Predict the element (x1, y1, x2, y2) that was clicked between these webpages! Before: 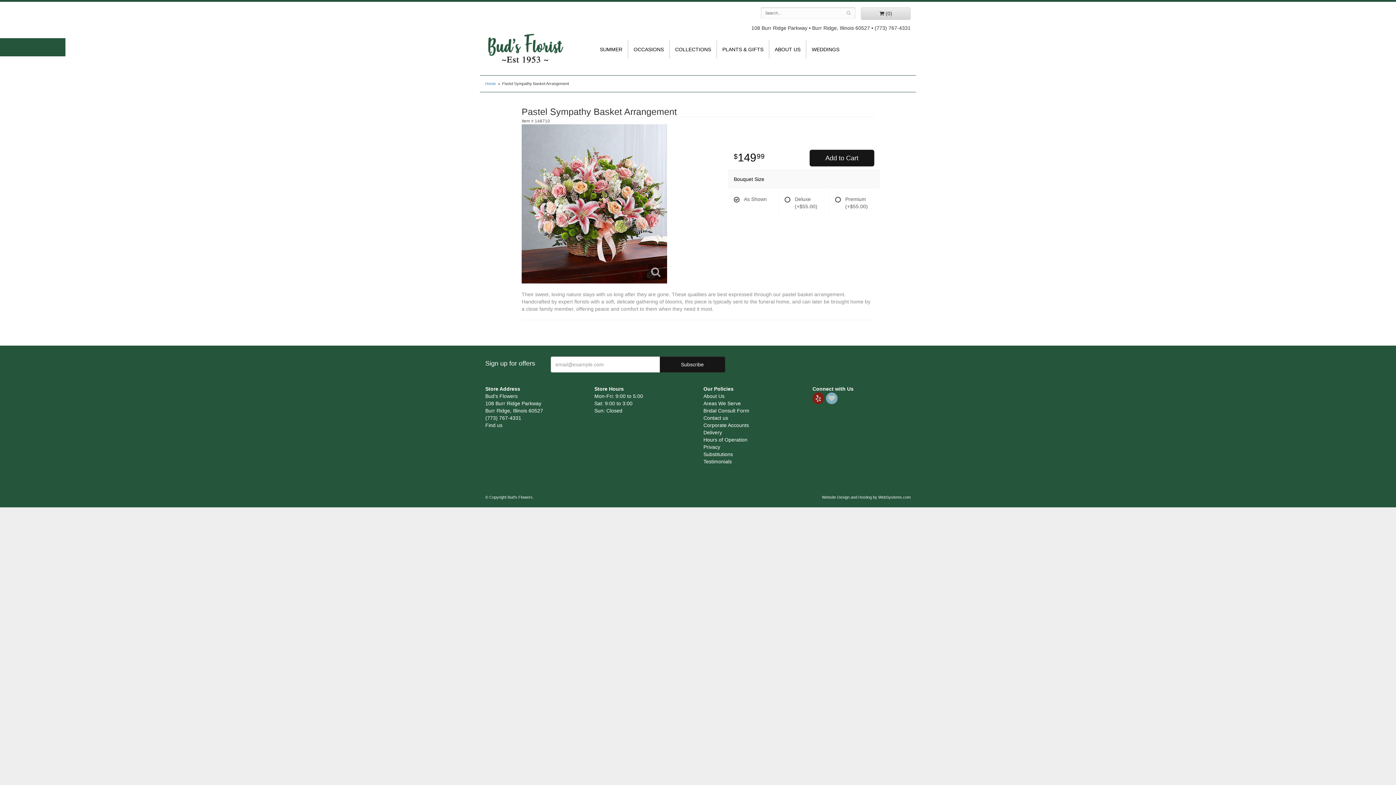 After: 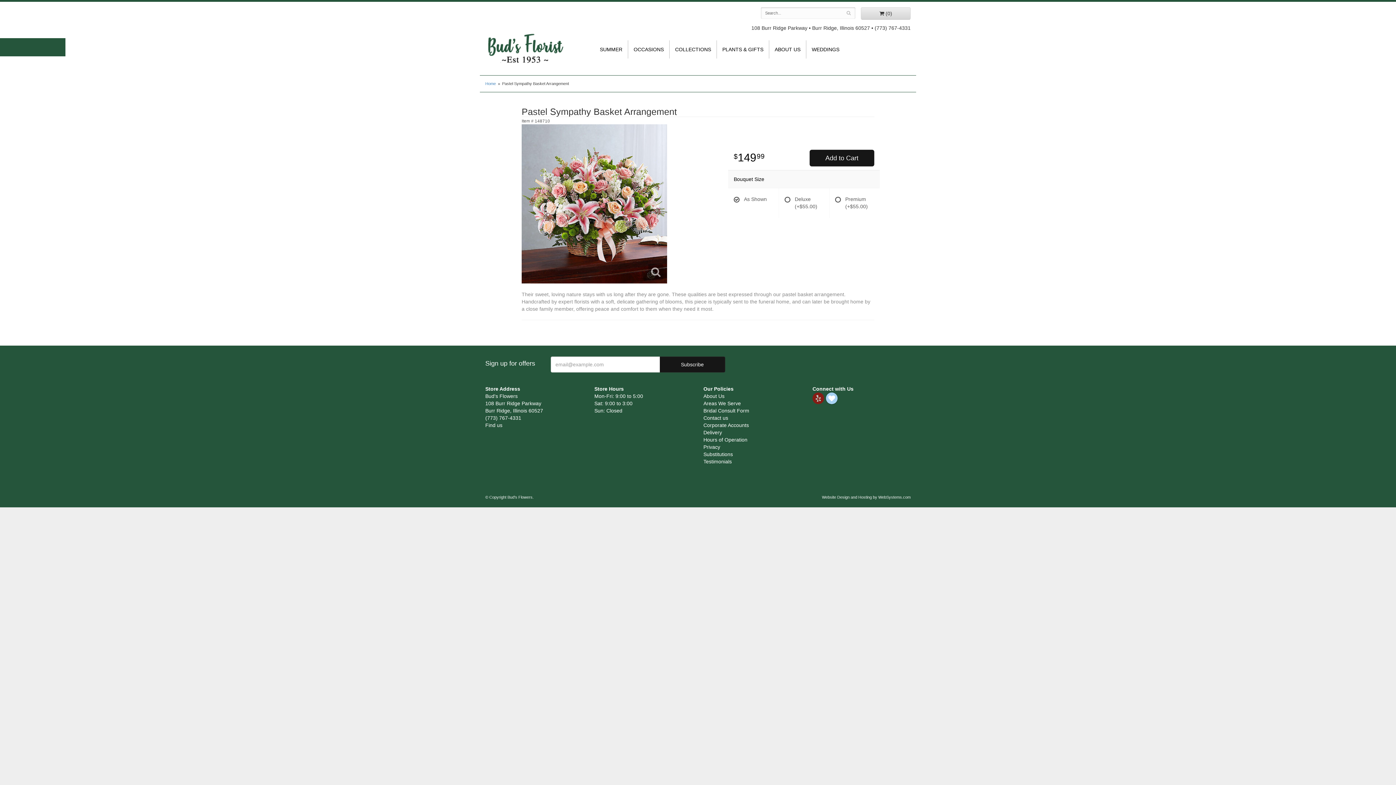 Action: bbox: (826, 392, 837, 404)